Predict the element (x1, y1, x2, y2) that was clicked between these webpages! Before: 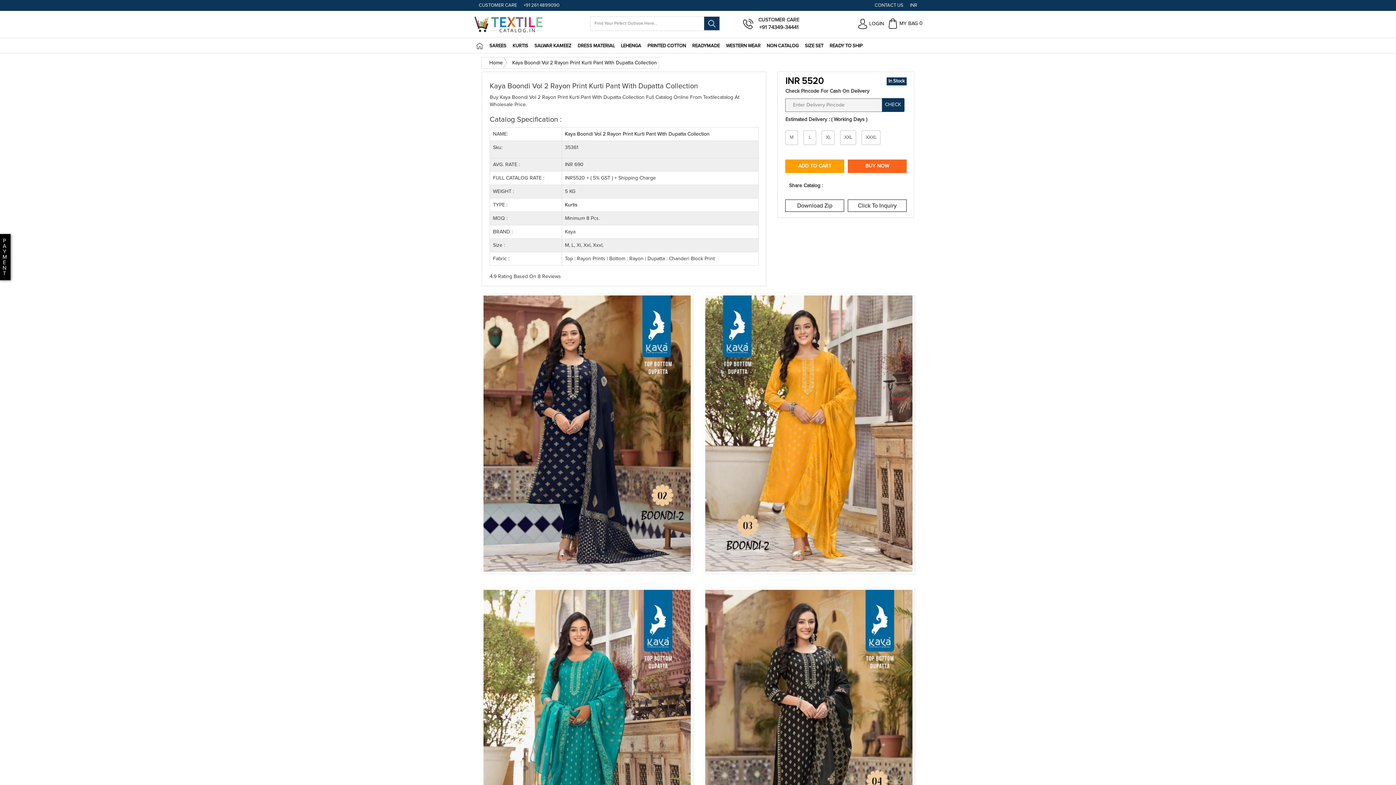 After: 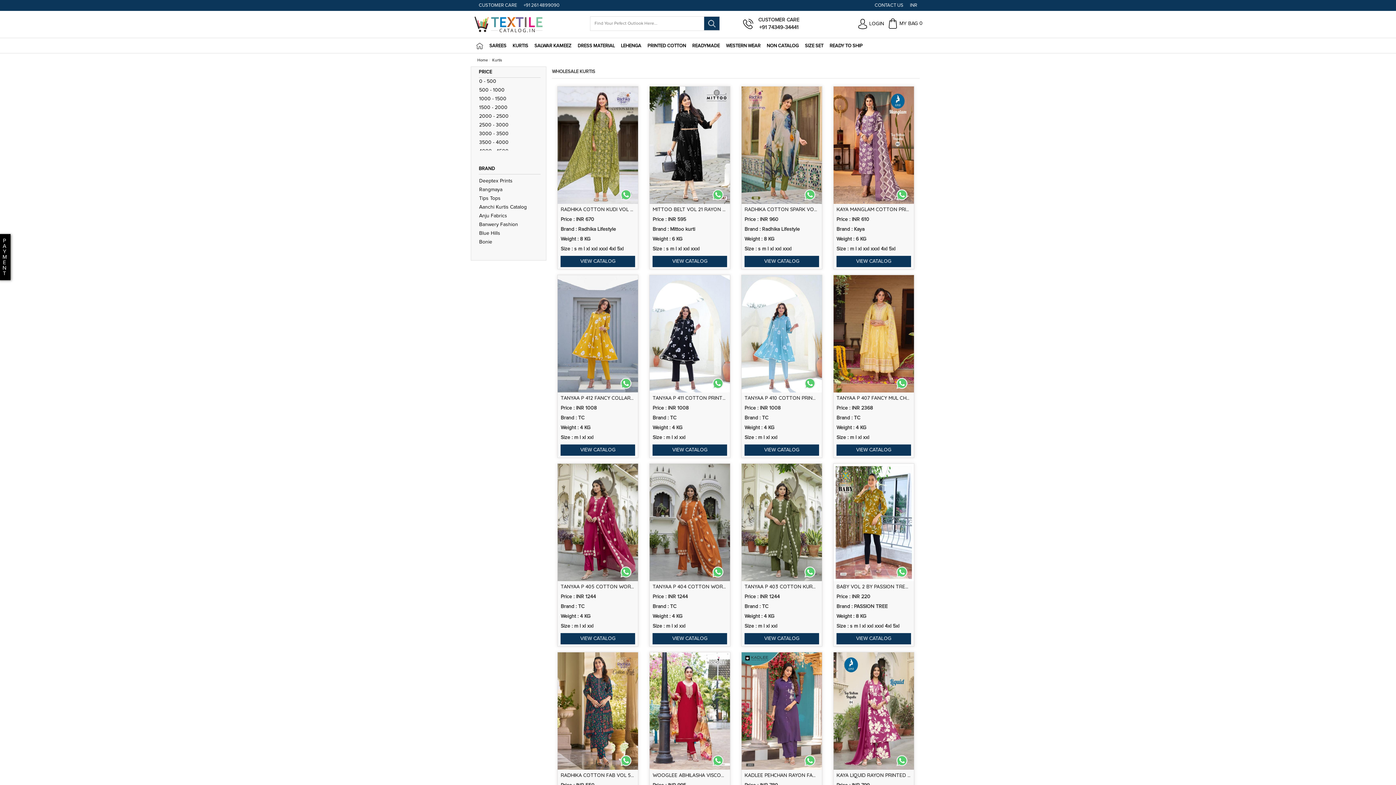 Action: label: KURTIS bbox: (512, 39, 534, 52)